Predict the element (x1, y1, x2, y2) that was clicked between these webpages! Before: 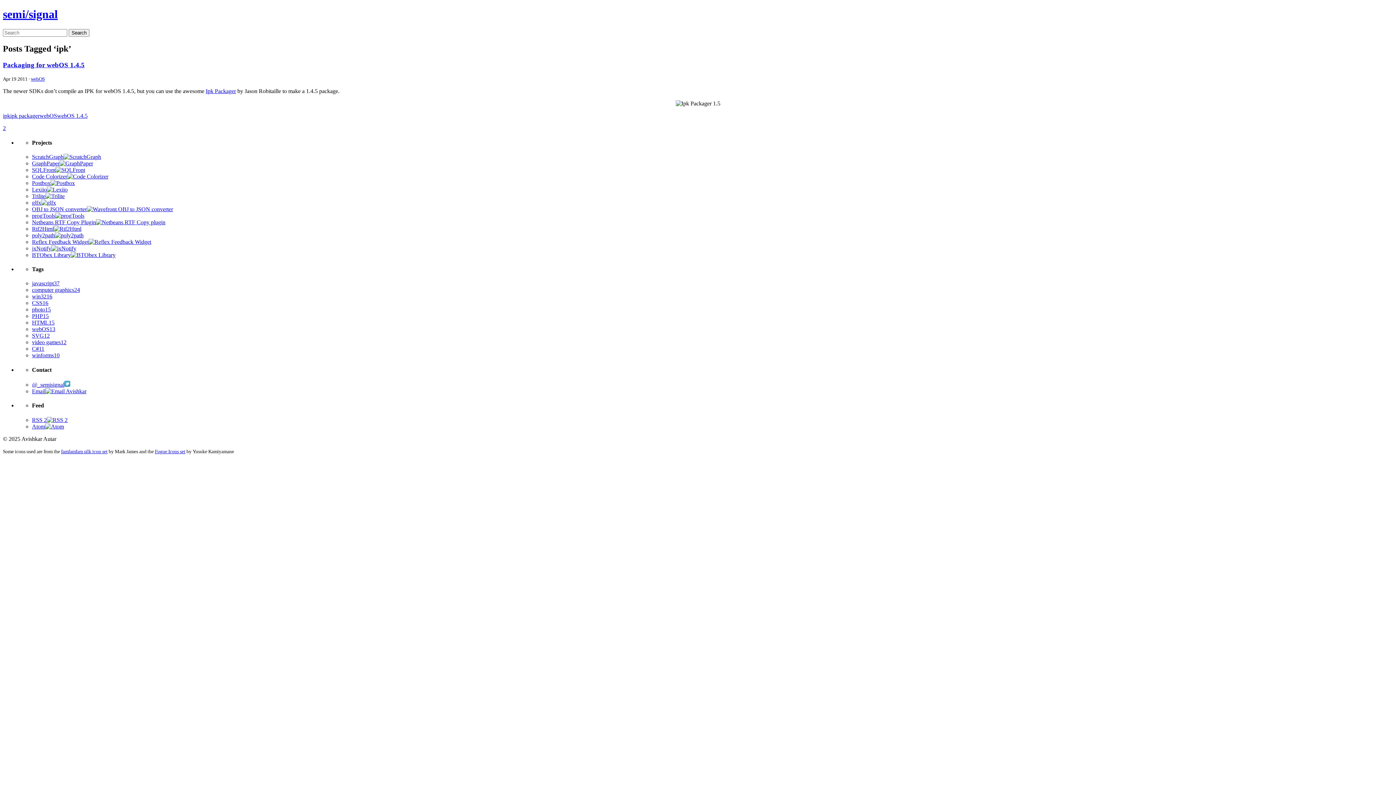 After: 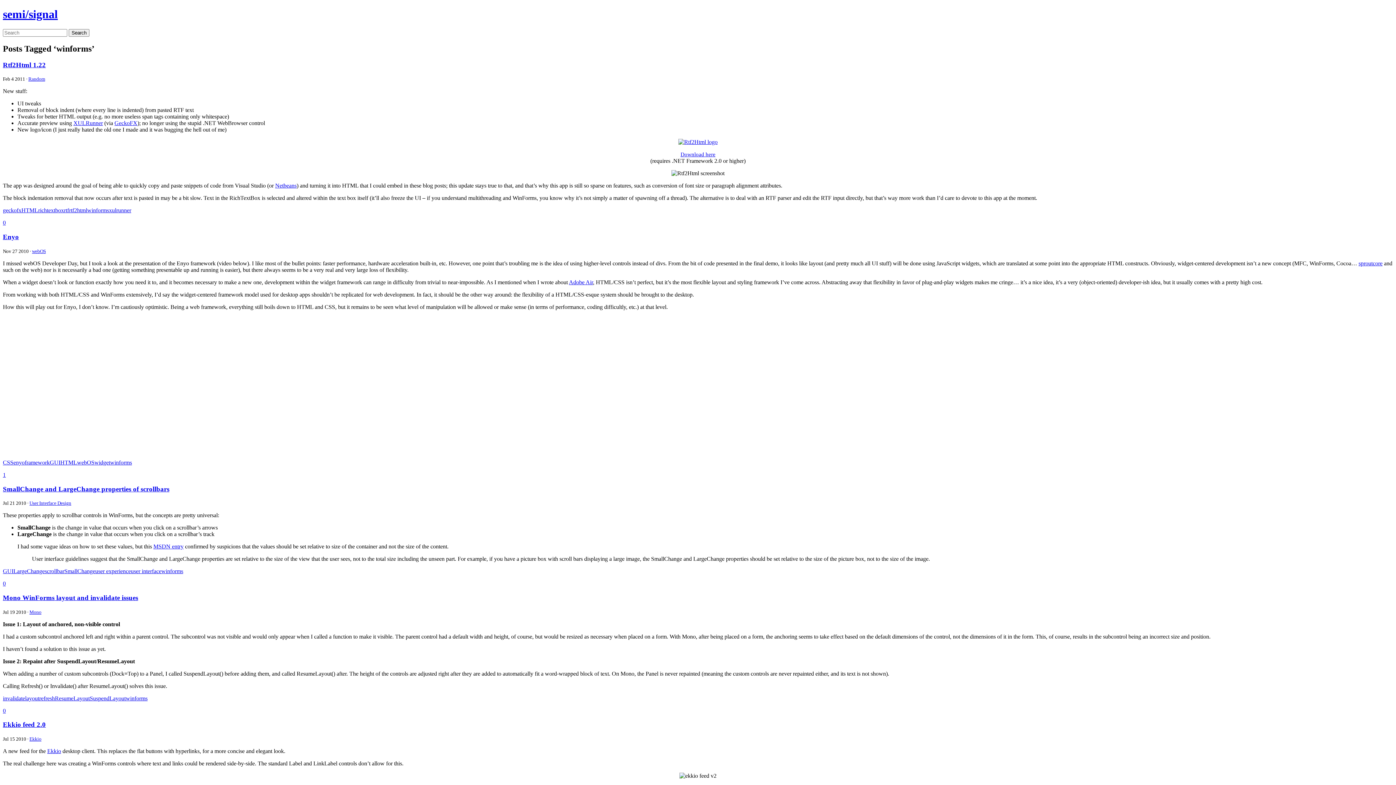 Action: label: winforms10 bbox: (32, 352, 59, 358)